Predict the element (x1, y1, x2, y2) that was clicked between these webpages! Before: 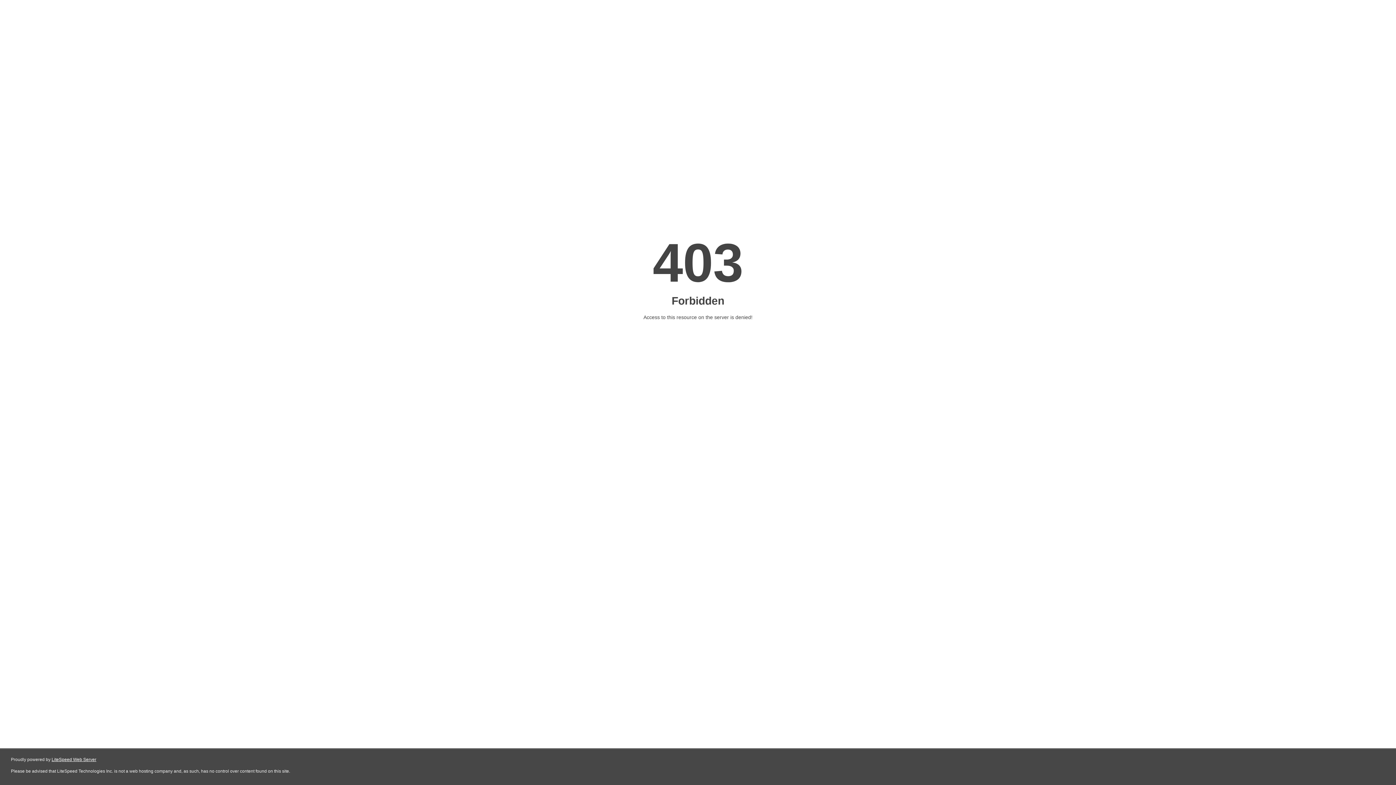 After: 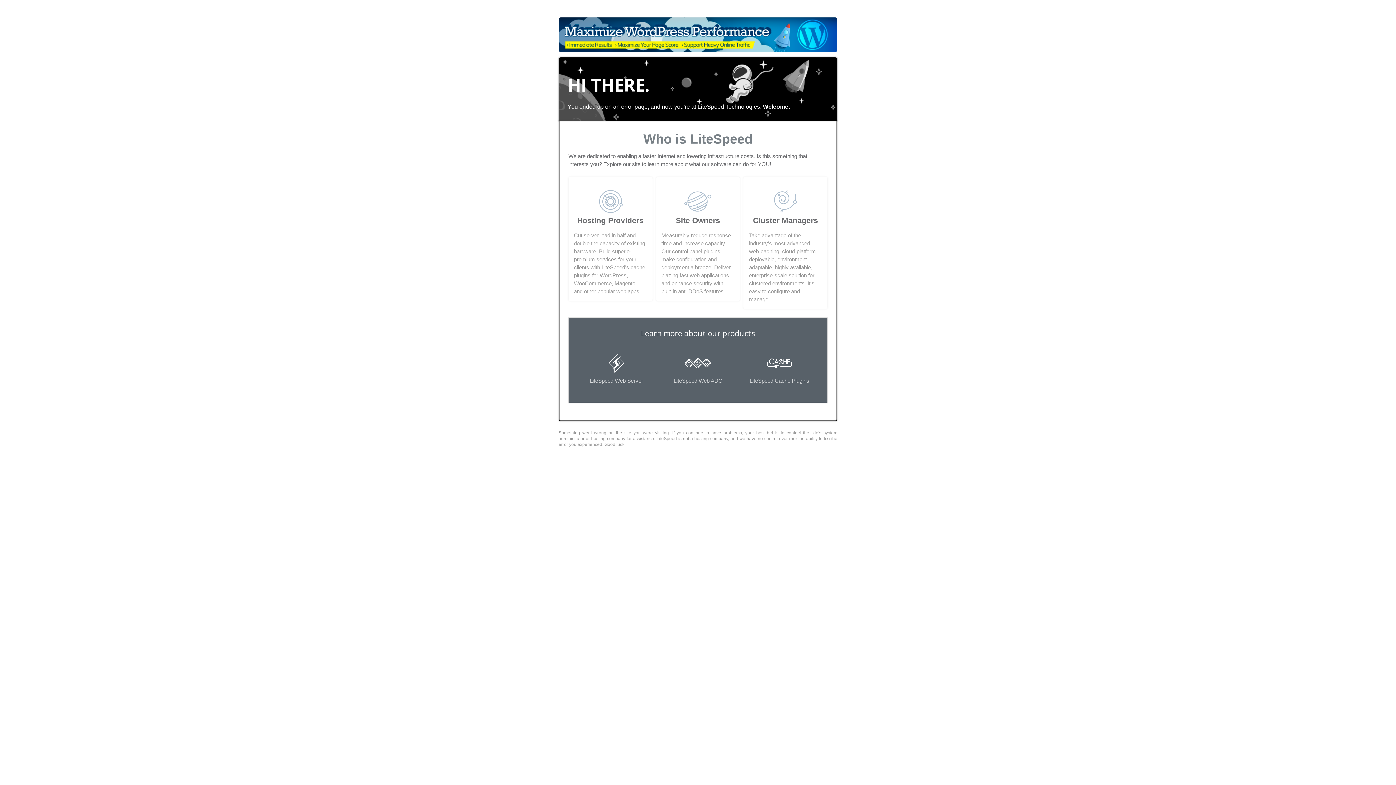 Action: label: LiteSpeed Web Server bbox: (51, 757, 96, 762)